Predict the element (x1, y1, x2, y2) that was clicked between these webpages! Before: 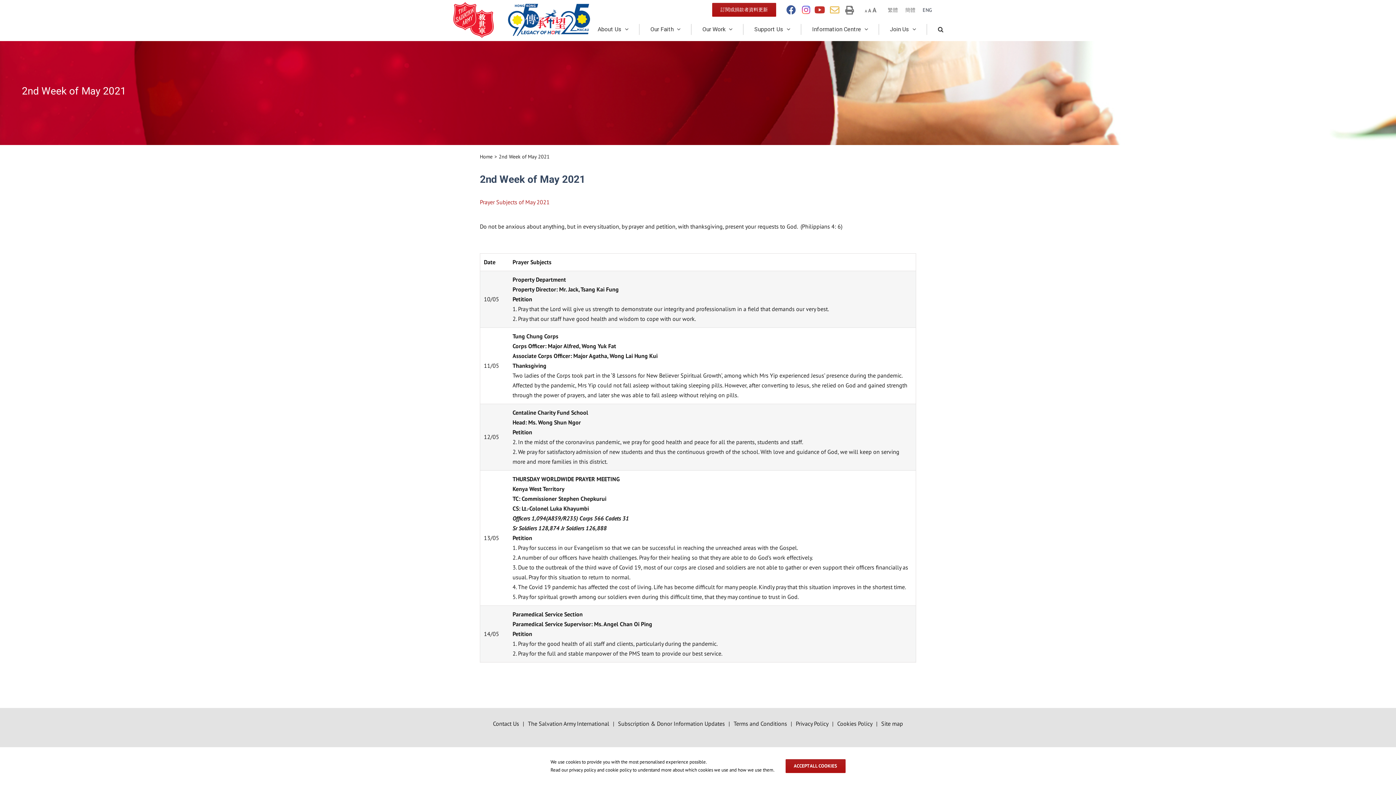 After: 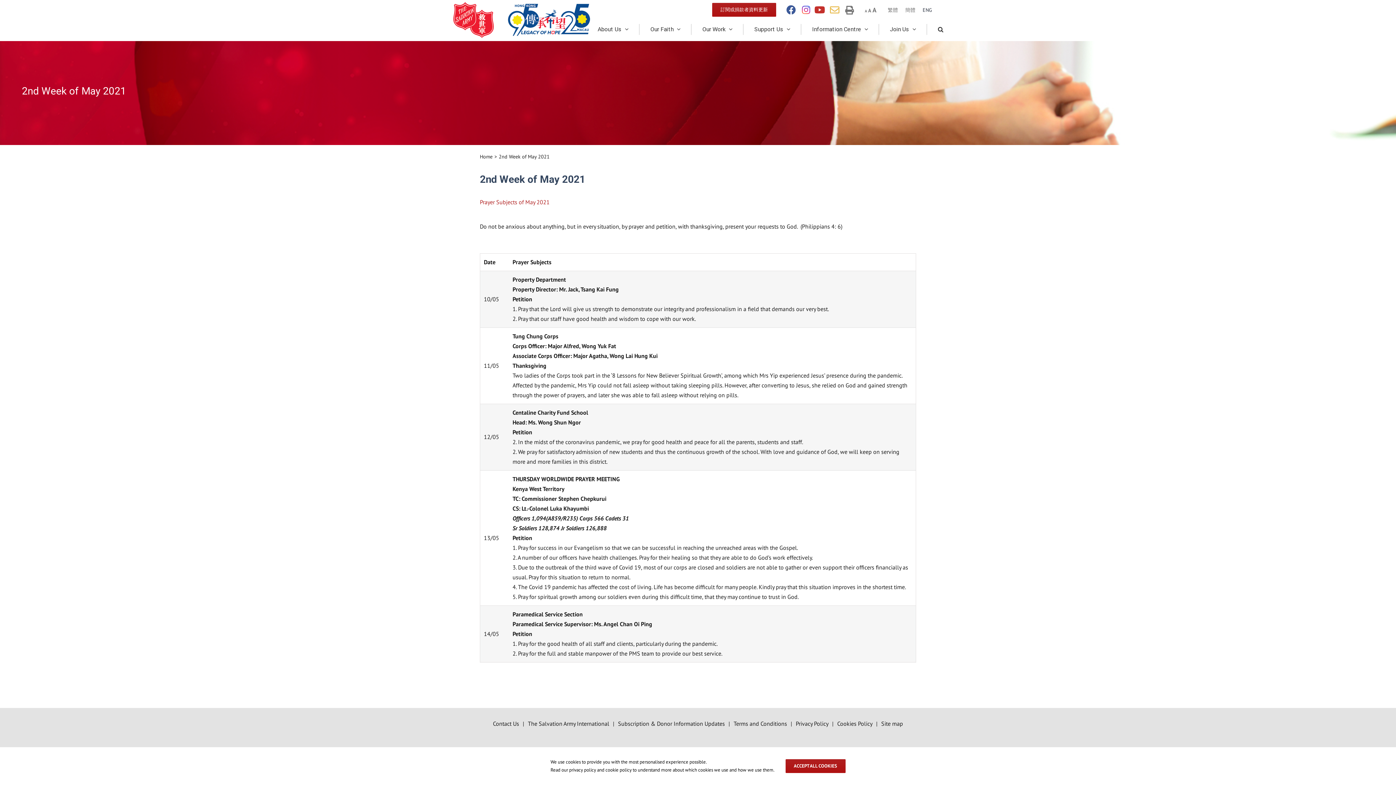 Action: label: Youtube bbox: (814, 8, 828, 14)